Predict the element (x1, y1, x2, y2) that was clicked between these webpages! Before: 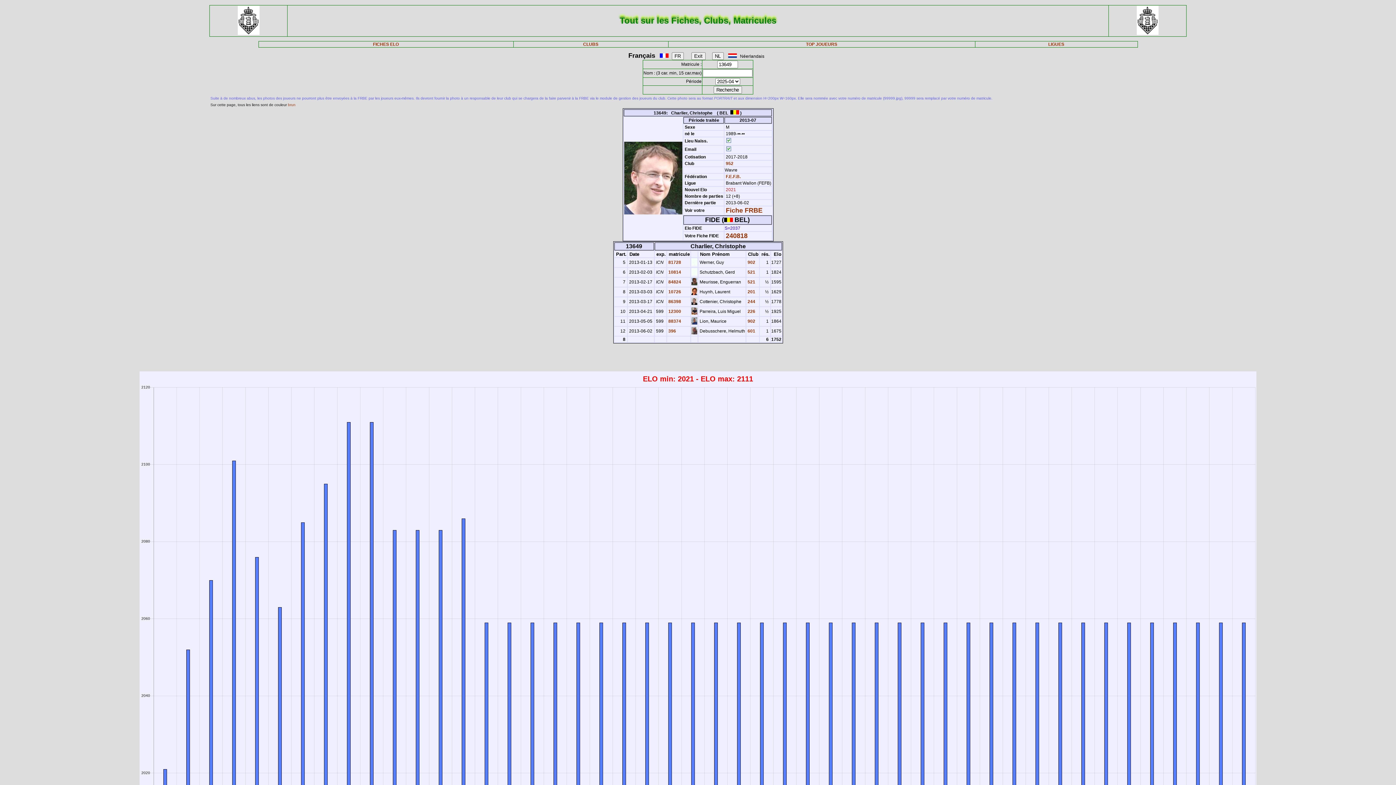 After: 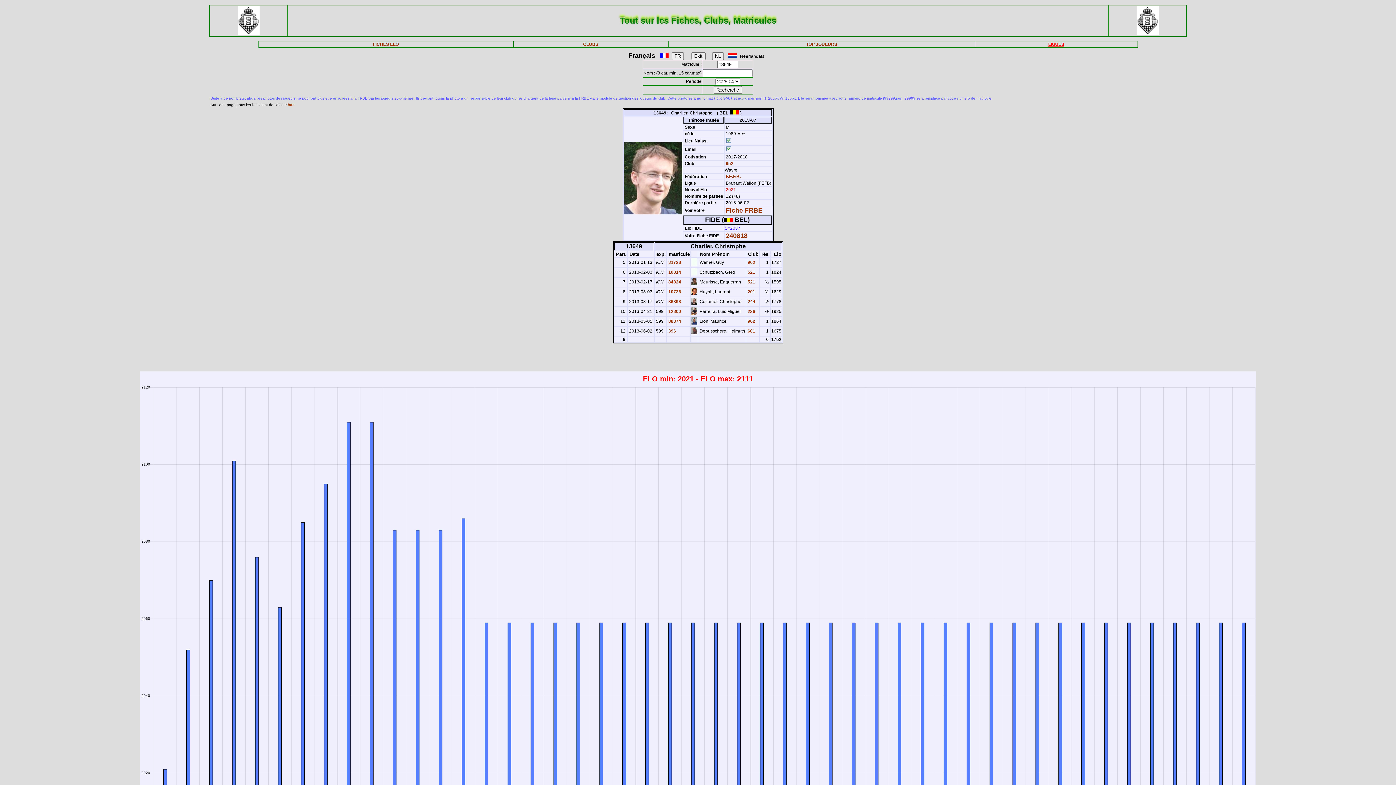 Action: bbox: (1048, 41, 1064, 46) label: LIGUES